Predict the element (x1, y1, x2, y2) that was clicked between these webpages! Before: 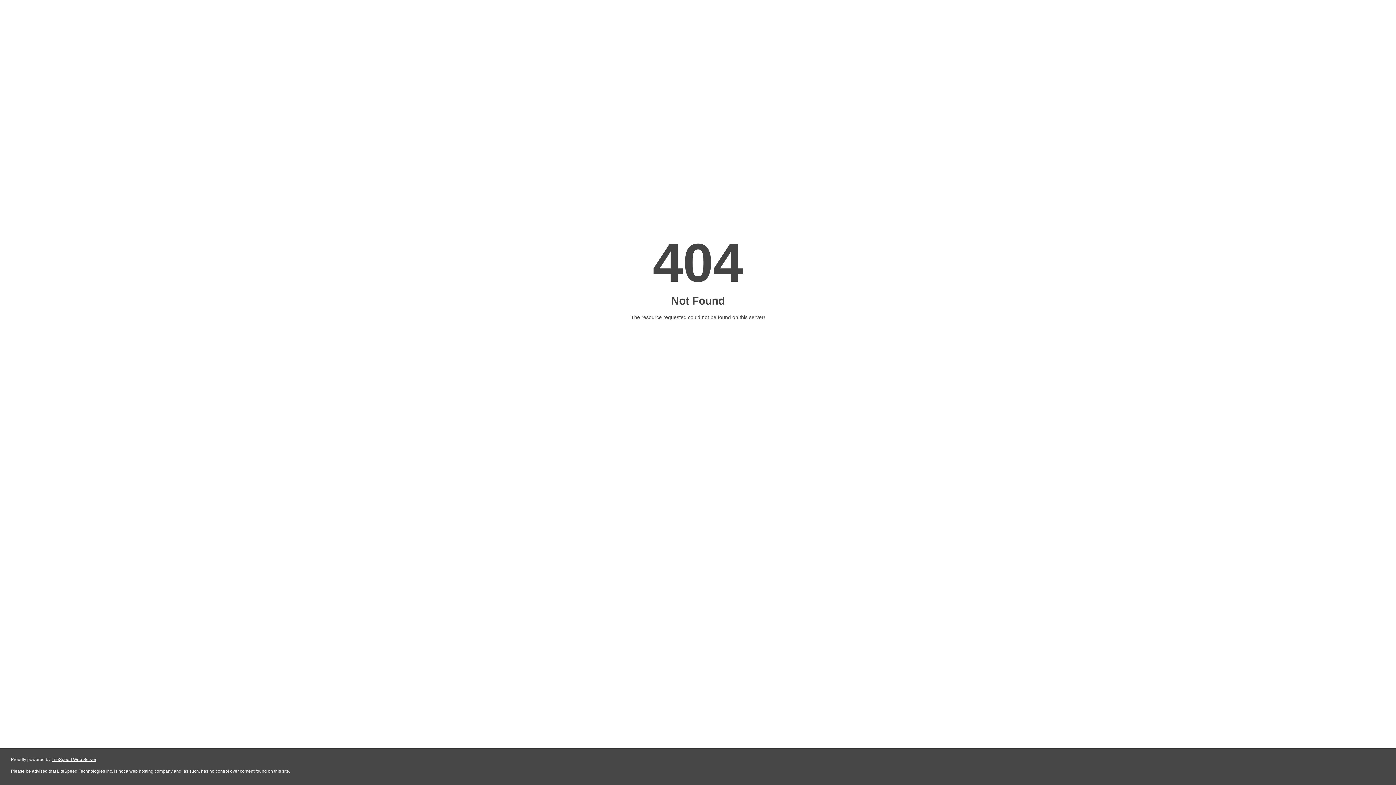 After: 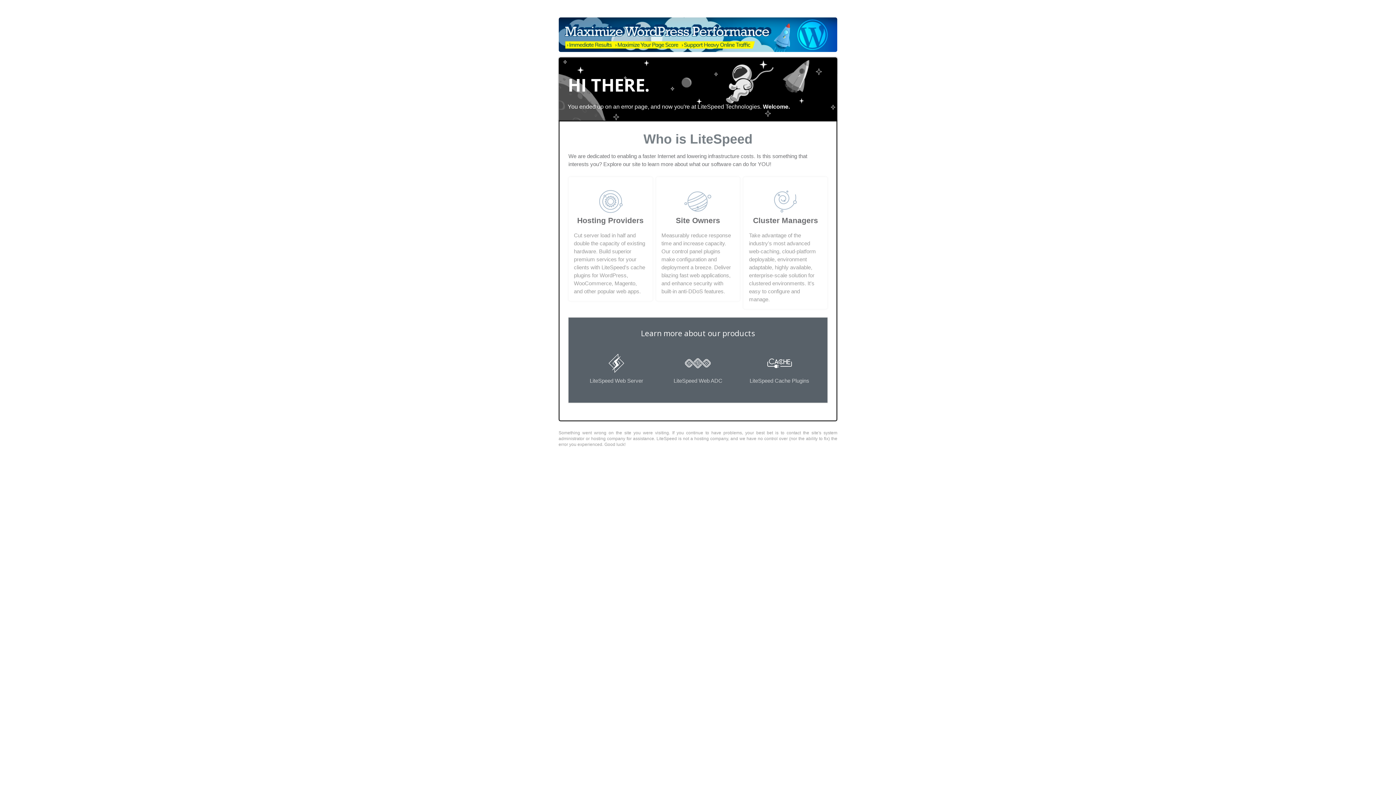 Action: bbox: (51, 757, 96, 762) label: LiteSpeed Web Server